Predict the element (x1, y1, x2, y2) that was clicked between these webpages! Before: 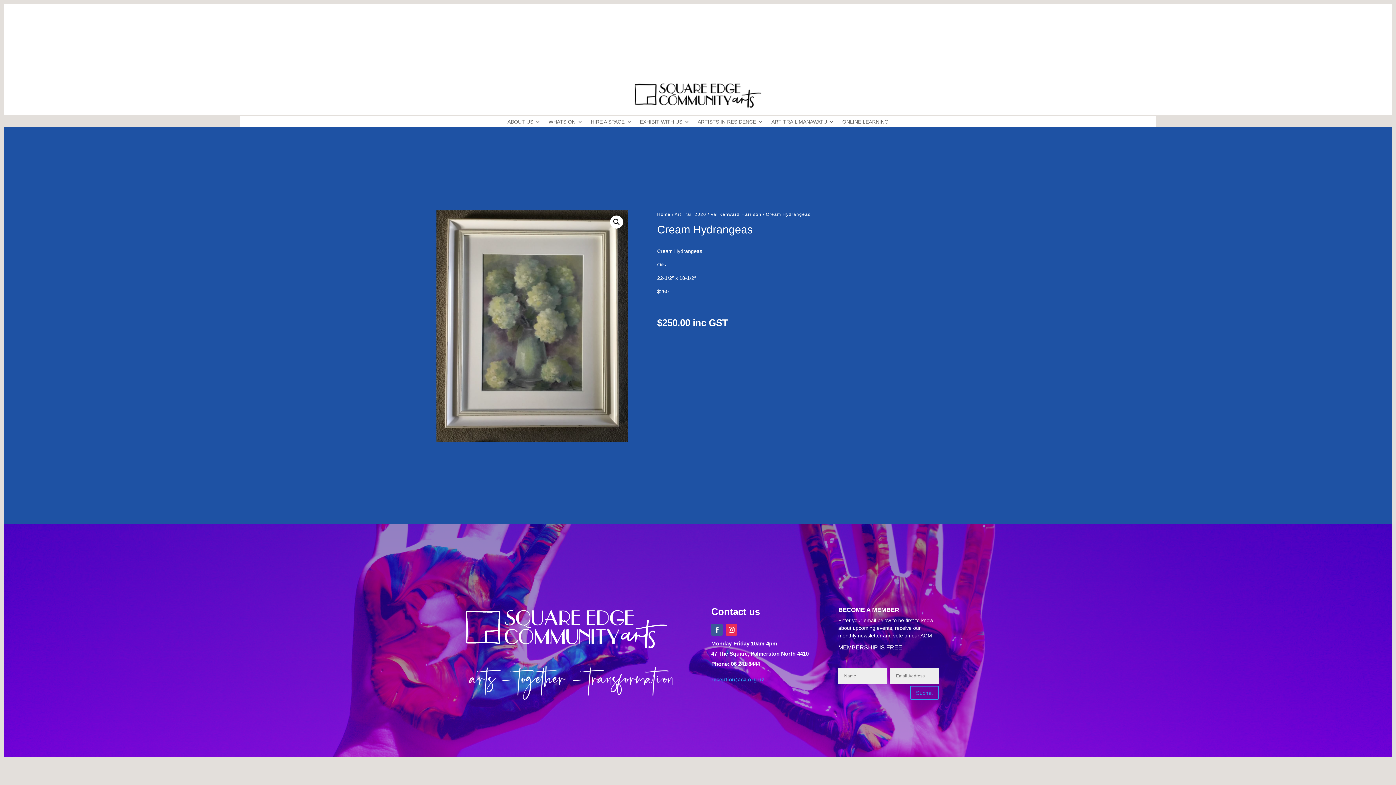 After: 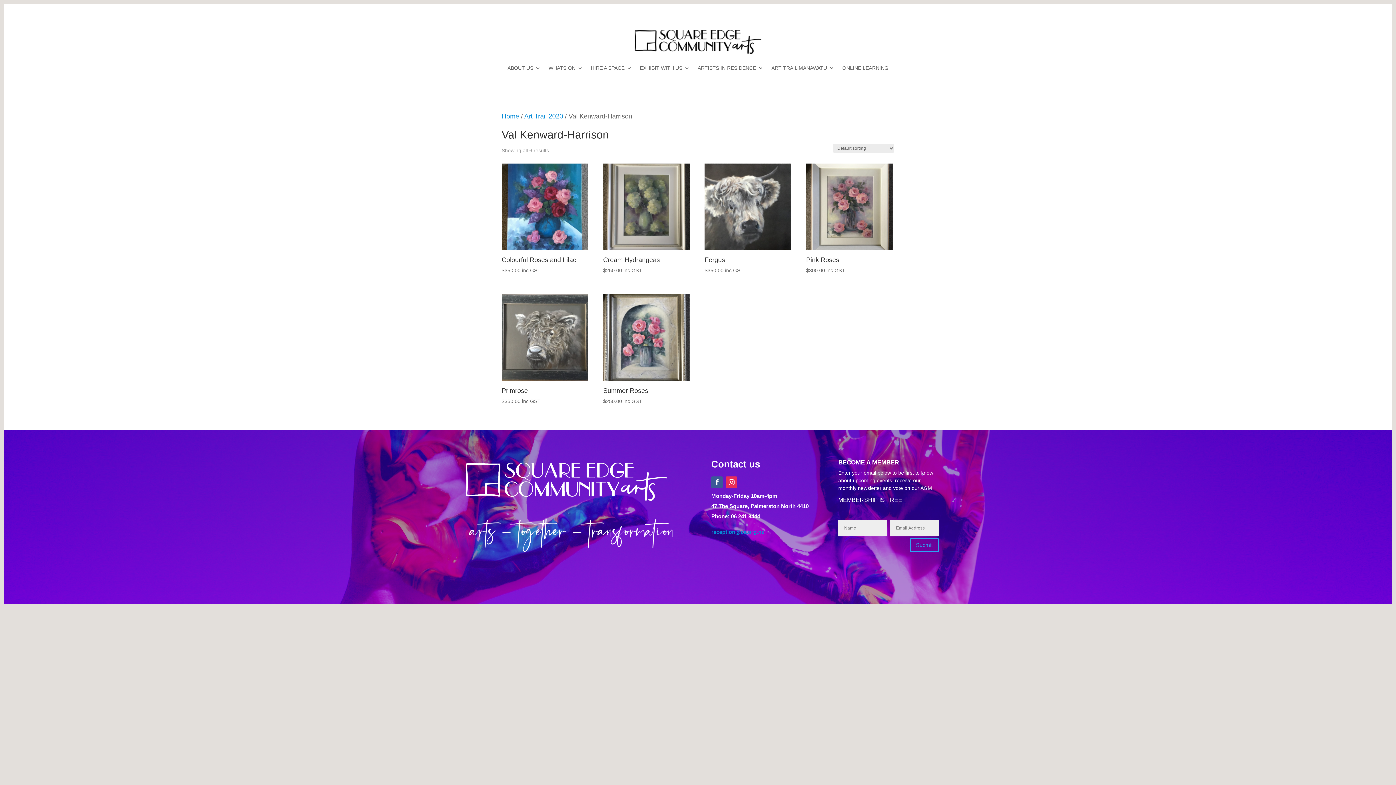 Action: bbox: (710, 212, 761, 217) label: Val Kenward-Harrison